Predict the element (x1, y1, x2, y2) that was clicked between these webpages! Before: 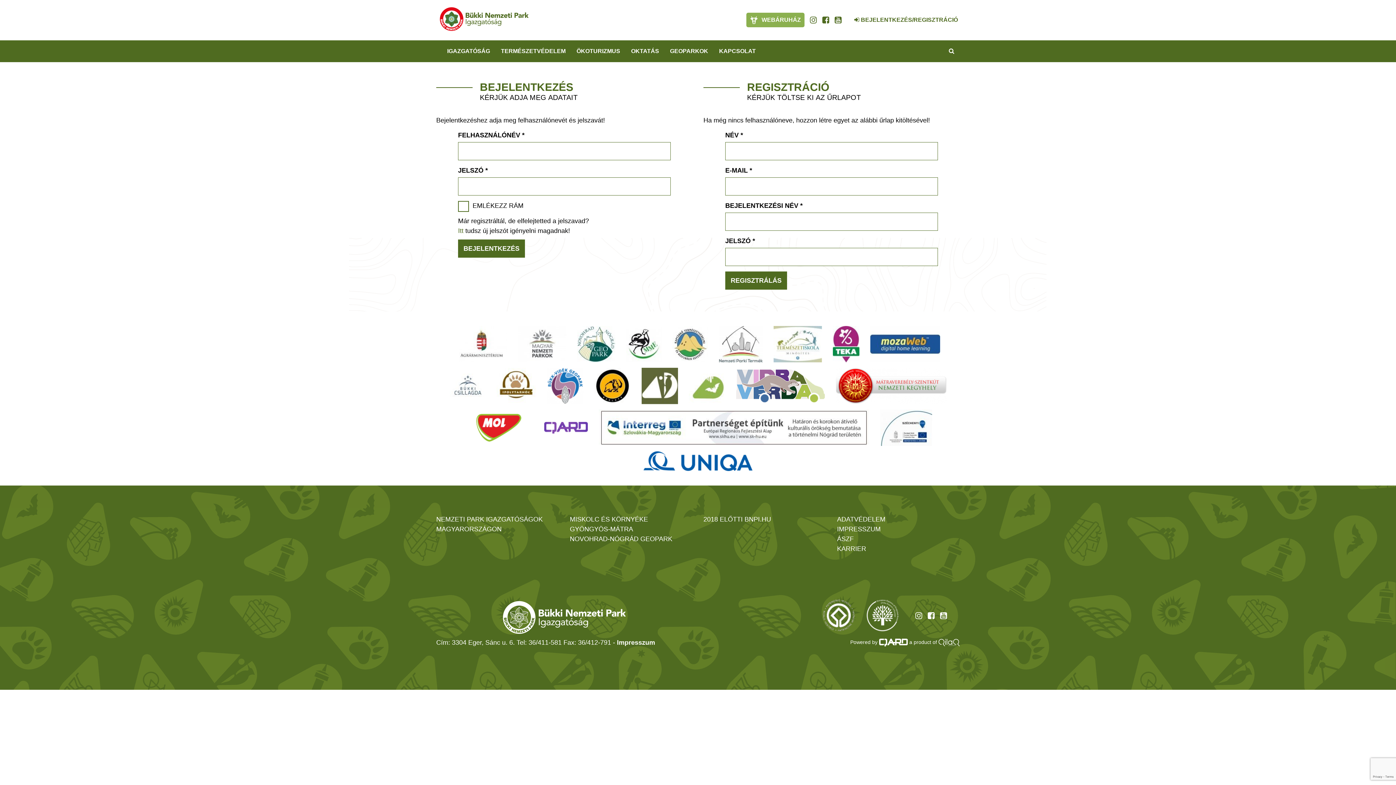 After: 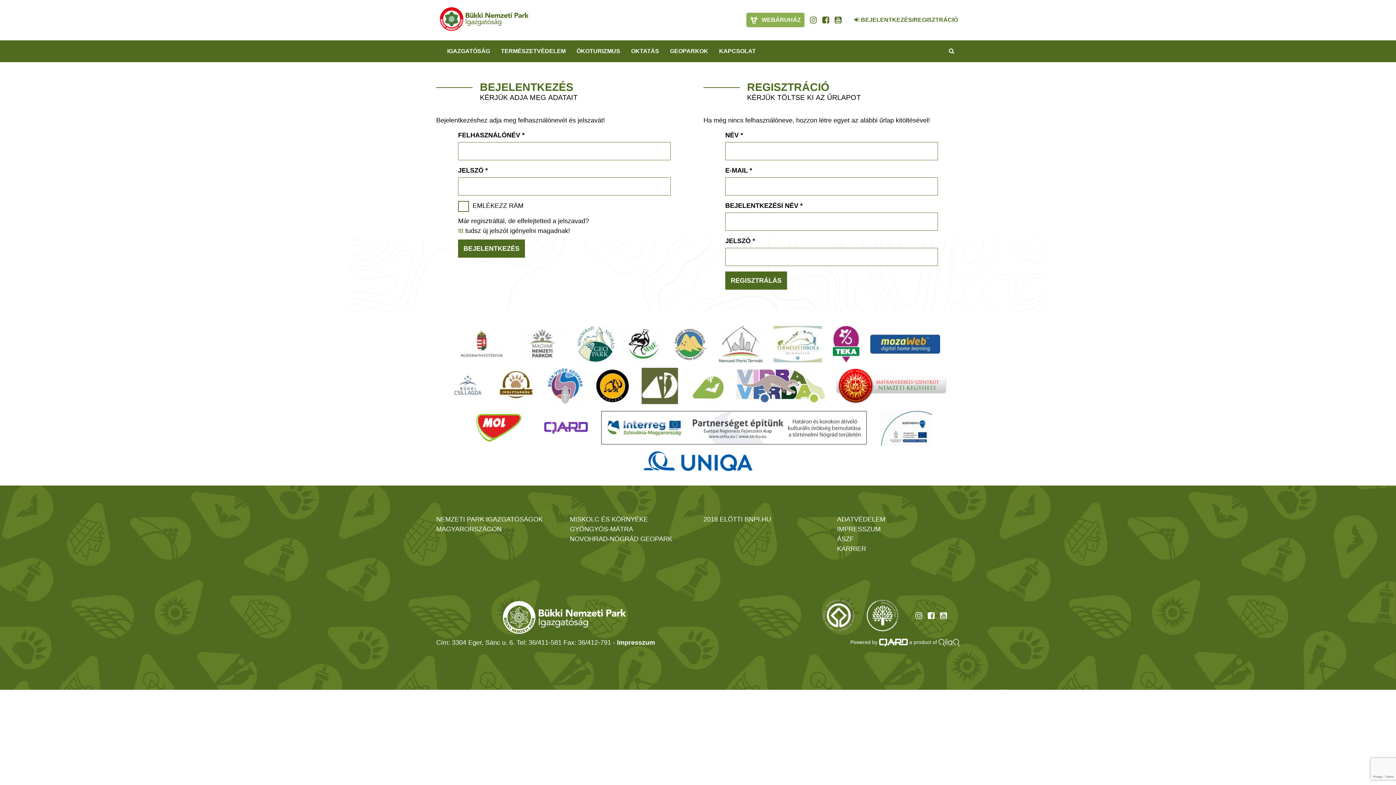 Action: bbox: (832, 326, 859, 362)